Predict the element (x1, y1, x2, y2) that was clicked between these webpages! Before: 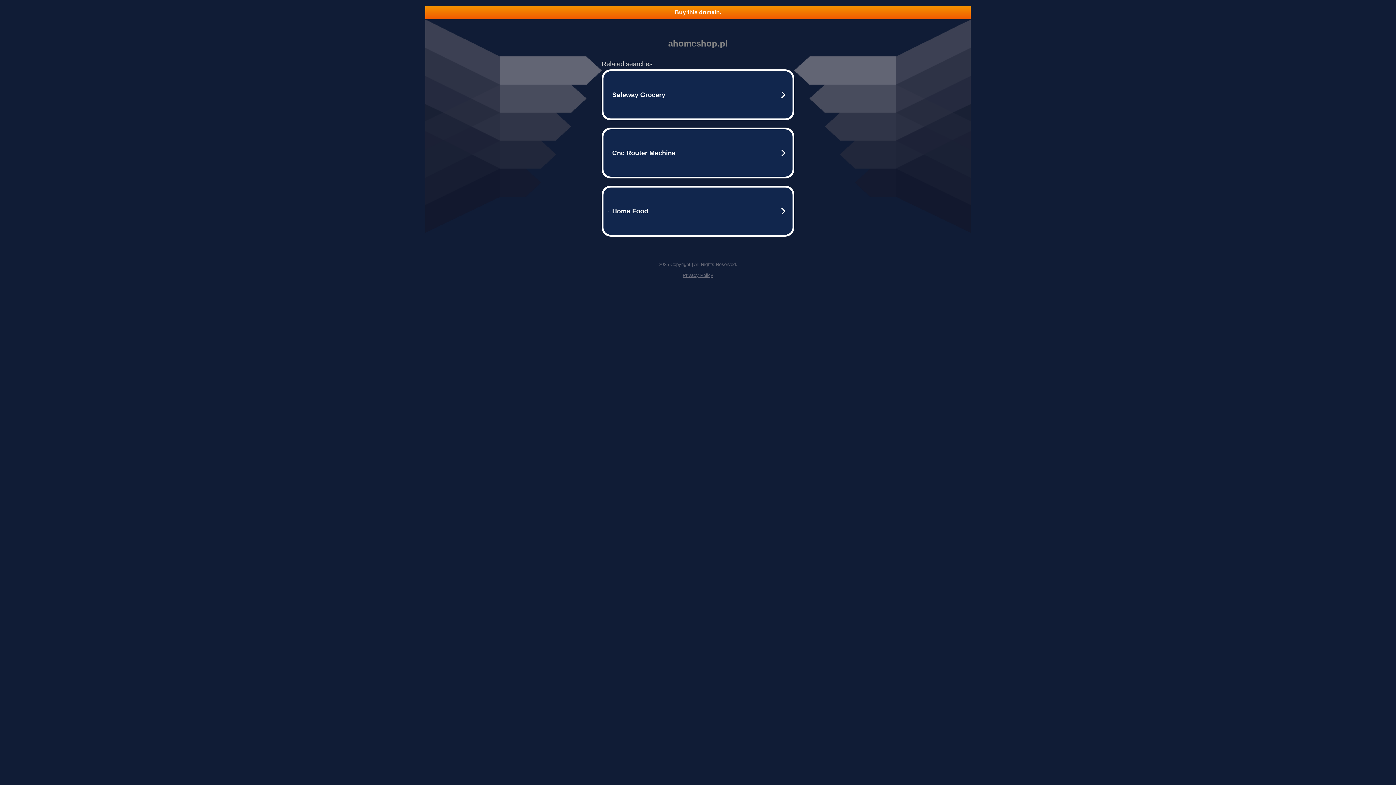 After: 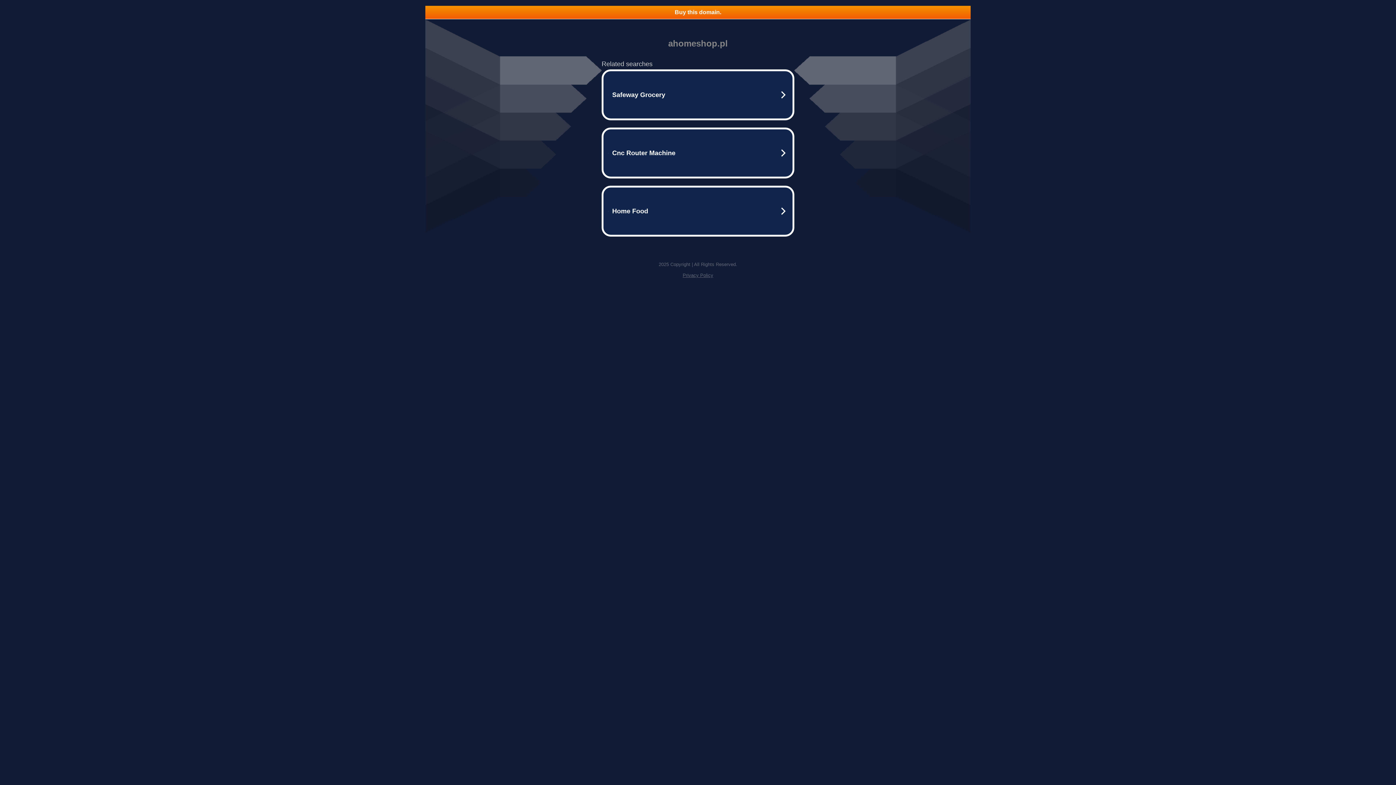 Action: bbox: (682, 272, 713, 278) label: Privacy Policy